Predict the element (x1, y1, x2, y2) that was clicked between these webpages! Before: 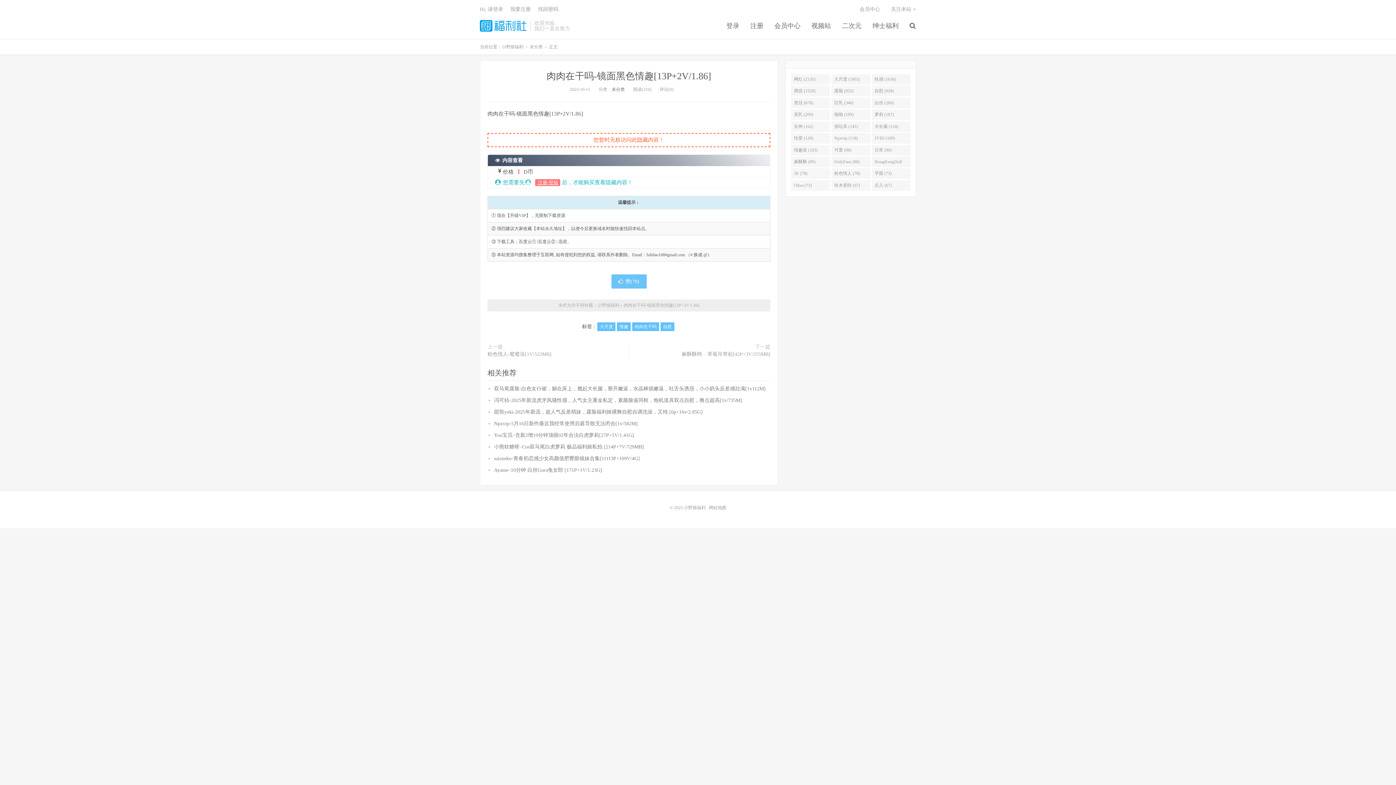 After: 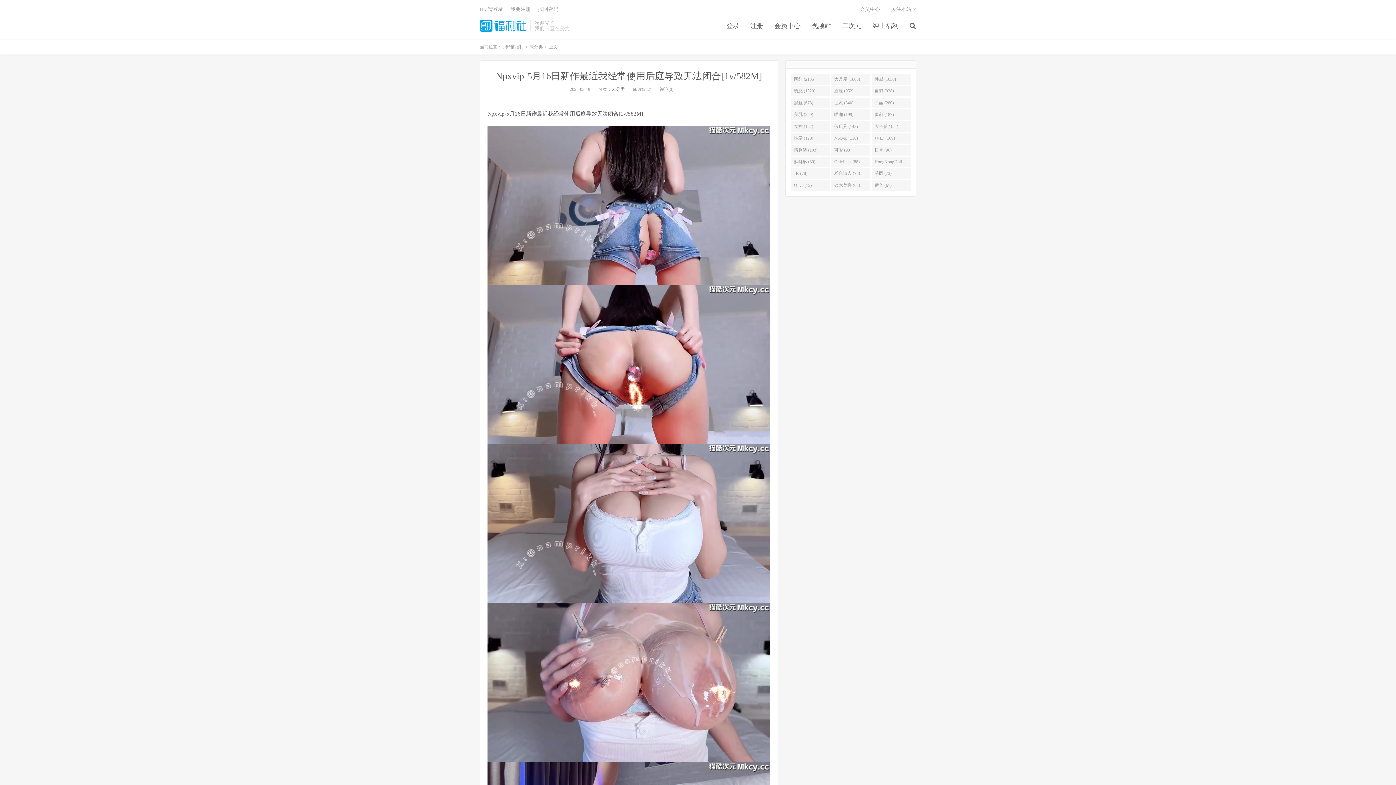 Action: bbox: (494, 421, 637, 426) label: Npxvip-5月16日新作最近我经常使用后庭导致无法闭合[1v/582M]